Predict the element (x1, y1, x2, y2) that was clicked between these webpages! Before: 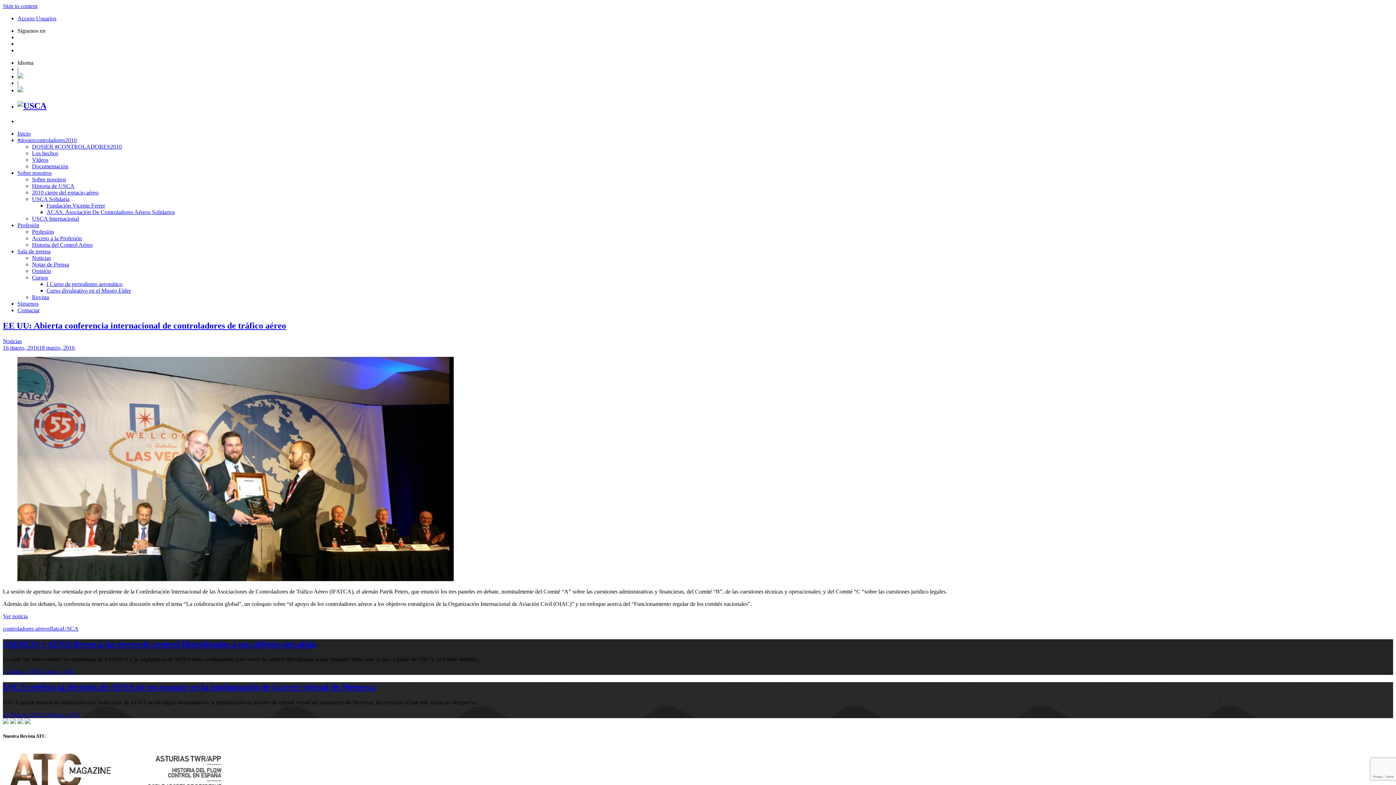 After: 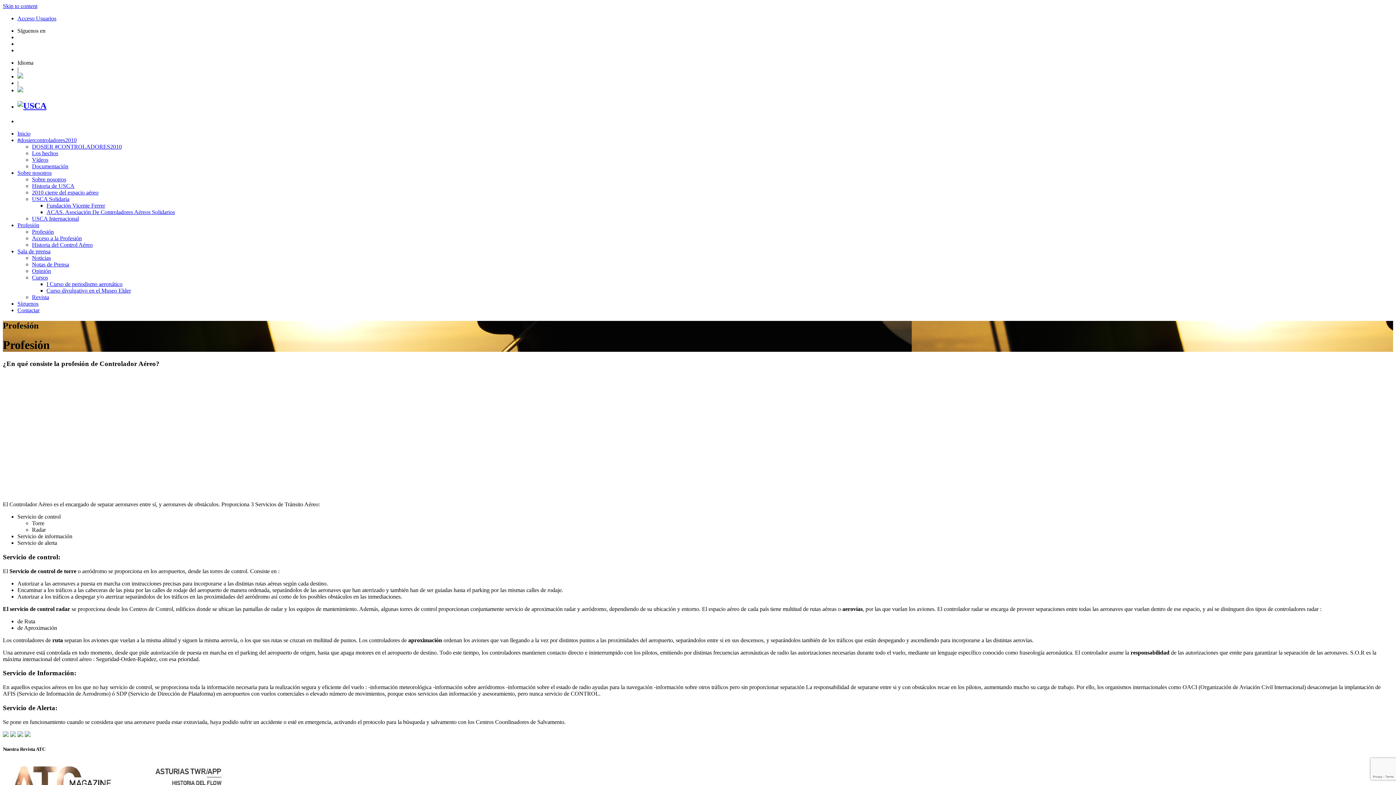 Action: label: Profesión bbox: (32, 228, 53, 234)